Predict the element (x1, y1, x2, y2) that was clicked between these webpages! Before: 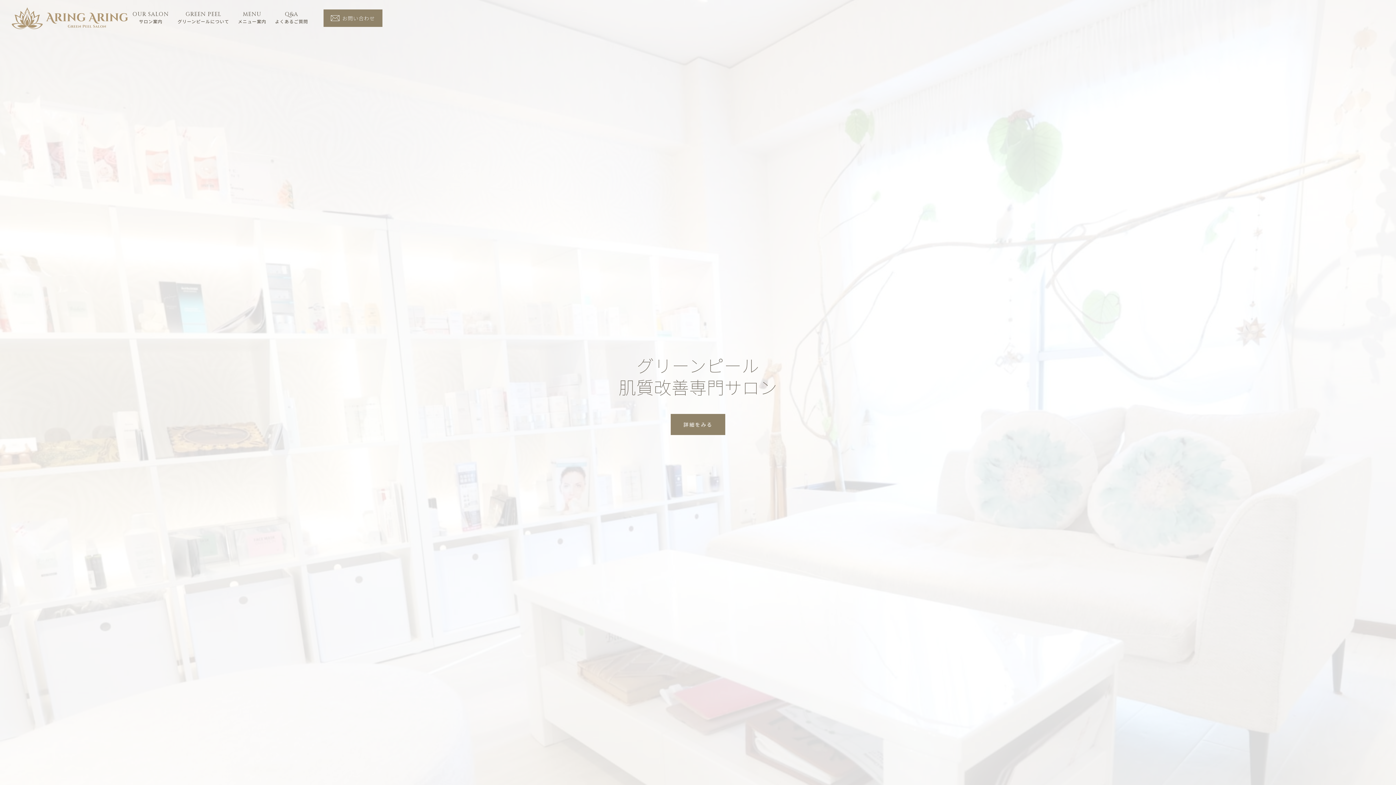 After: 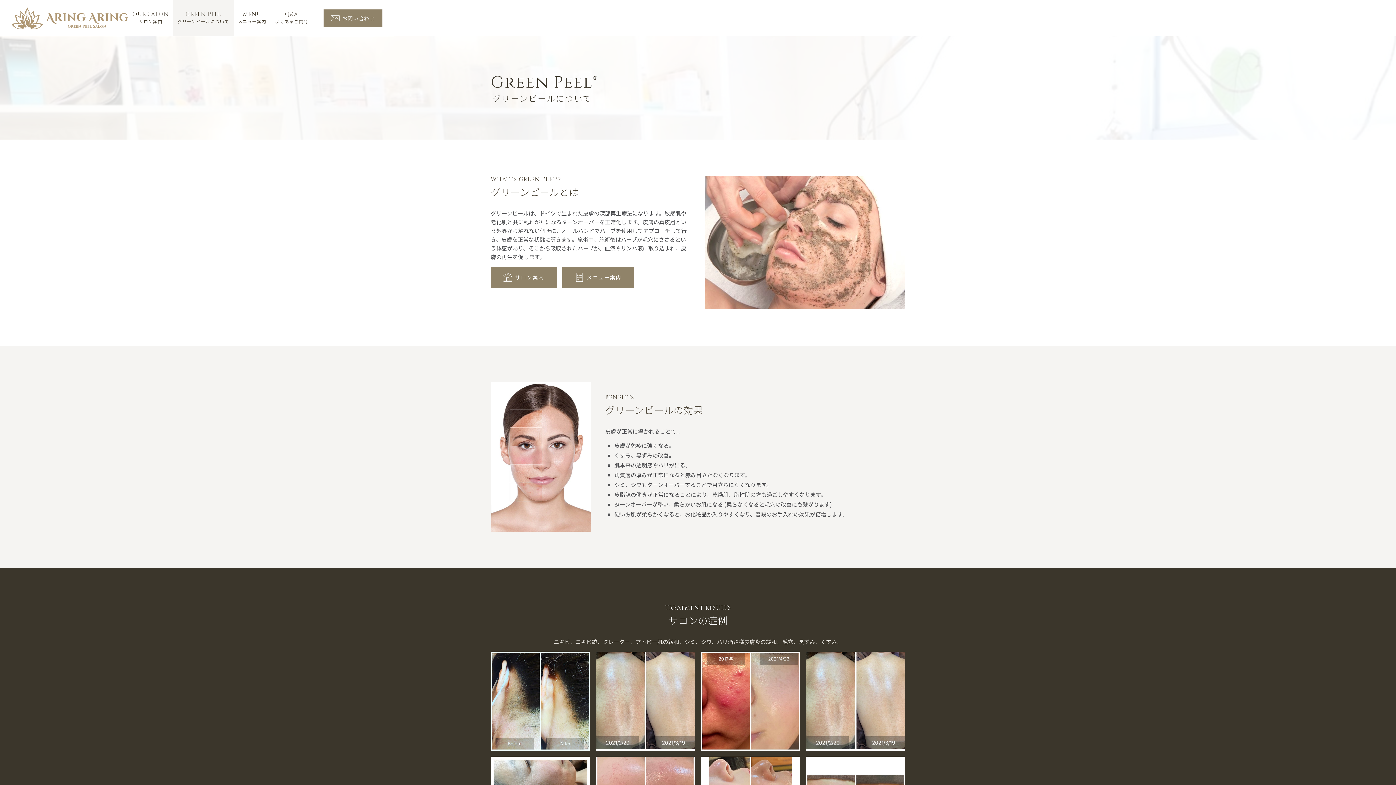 Action: label: GREEN PEEL
グリーンピールについて bbox: (173, 7, 233, 28)